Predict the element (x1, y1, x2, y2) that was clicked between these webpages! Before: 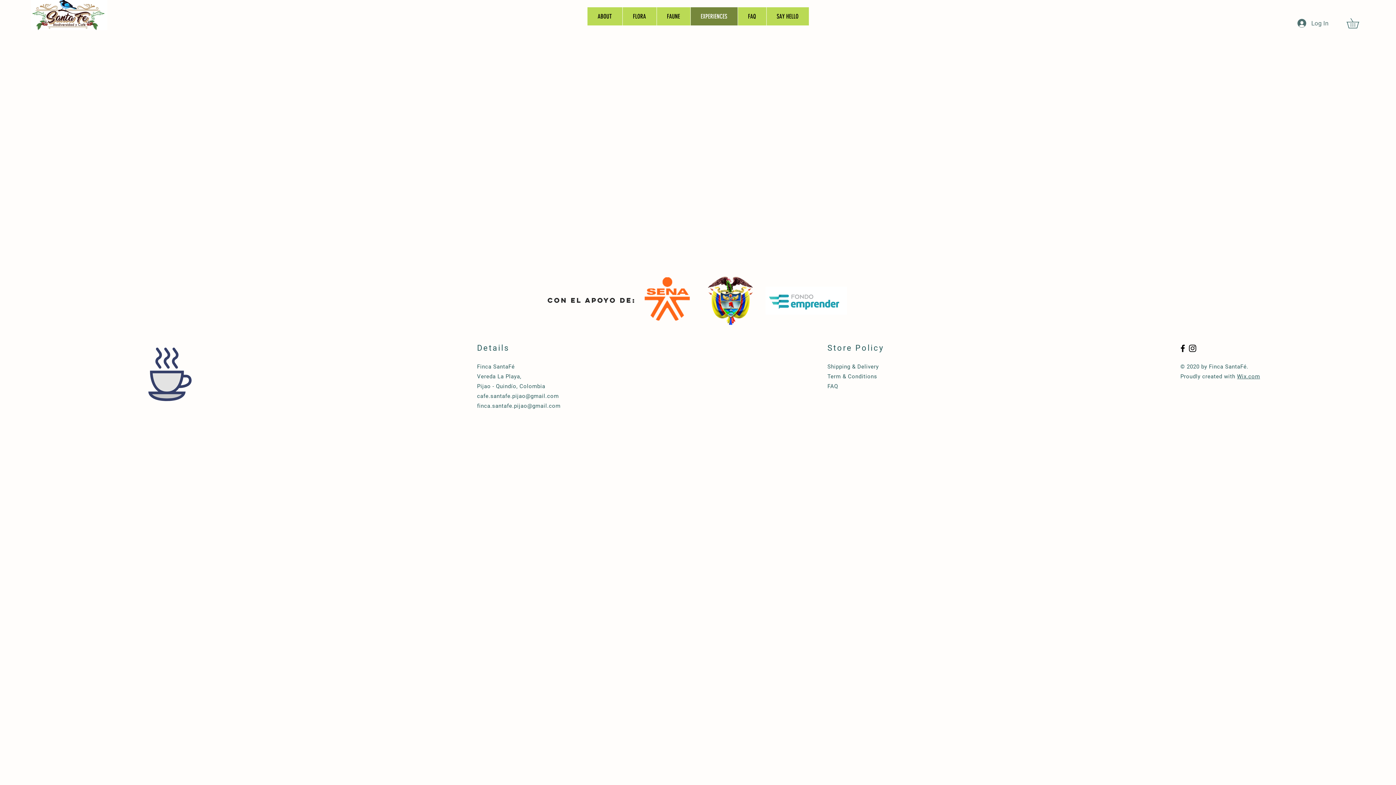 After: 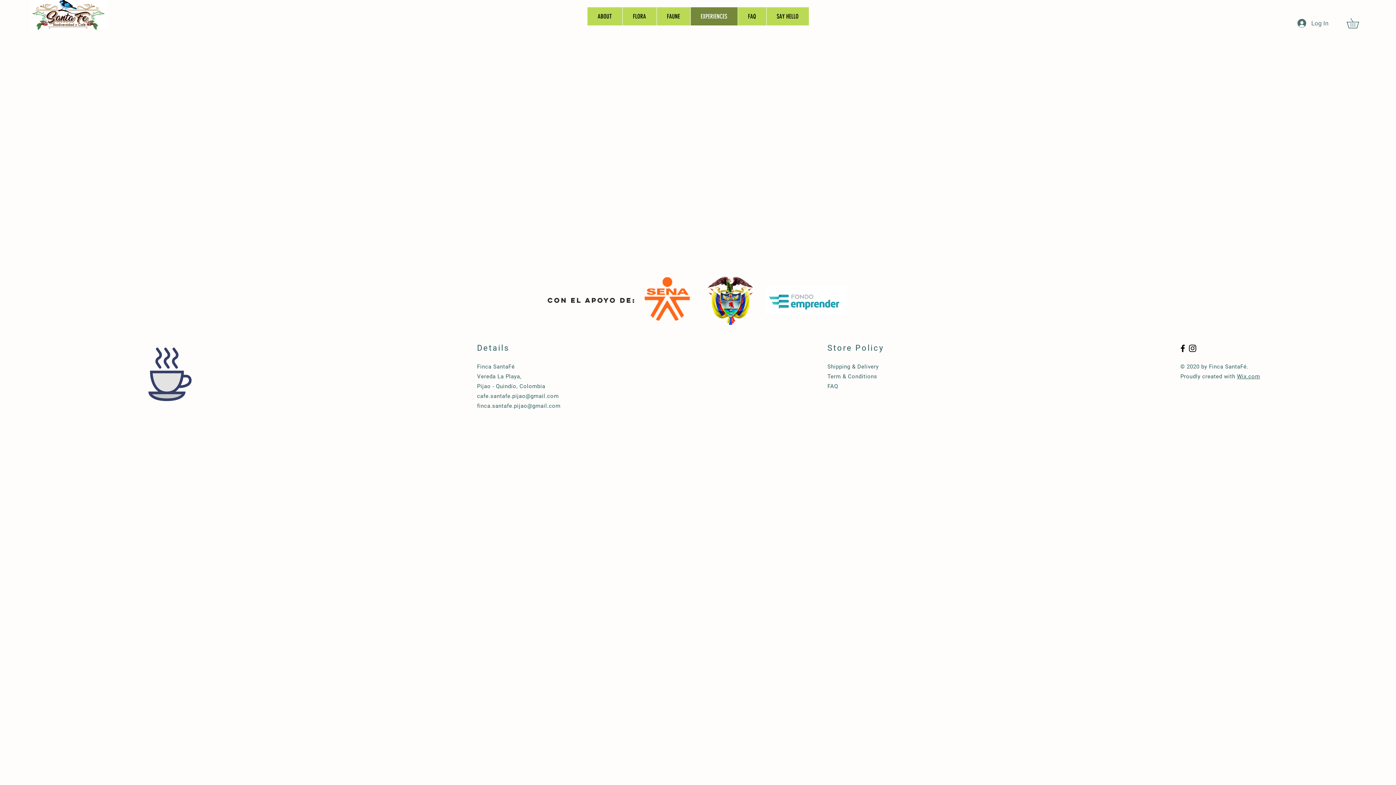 Action: bbox: (1188, 343, 1197, 353) label: Black Instagram Icon